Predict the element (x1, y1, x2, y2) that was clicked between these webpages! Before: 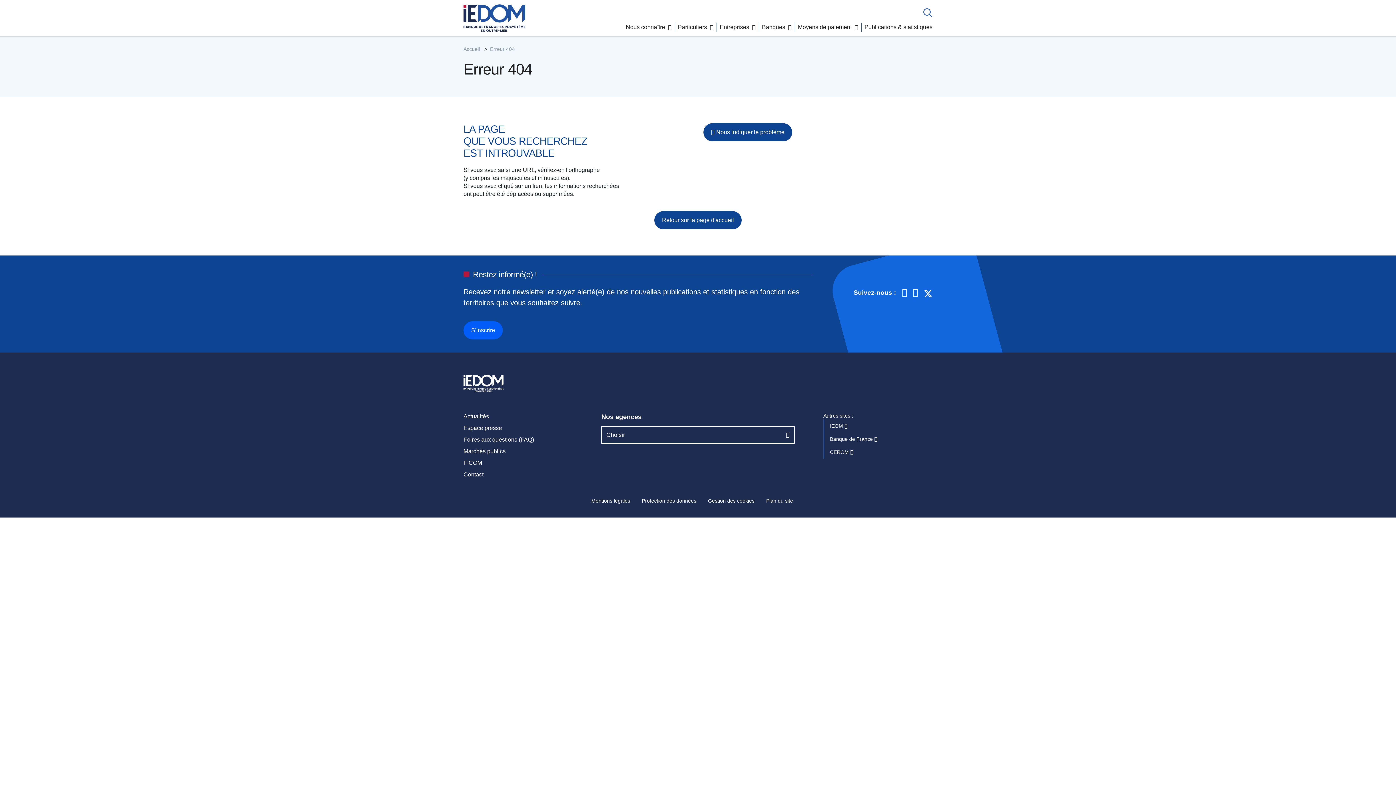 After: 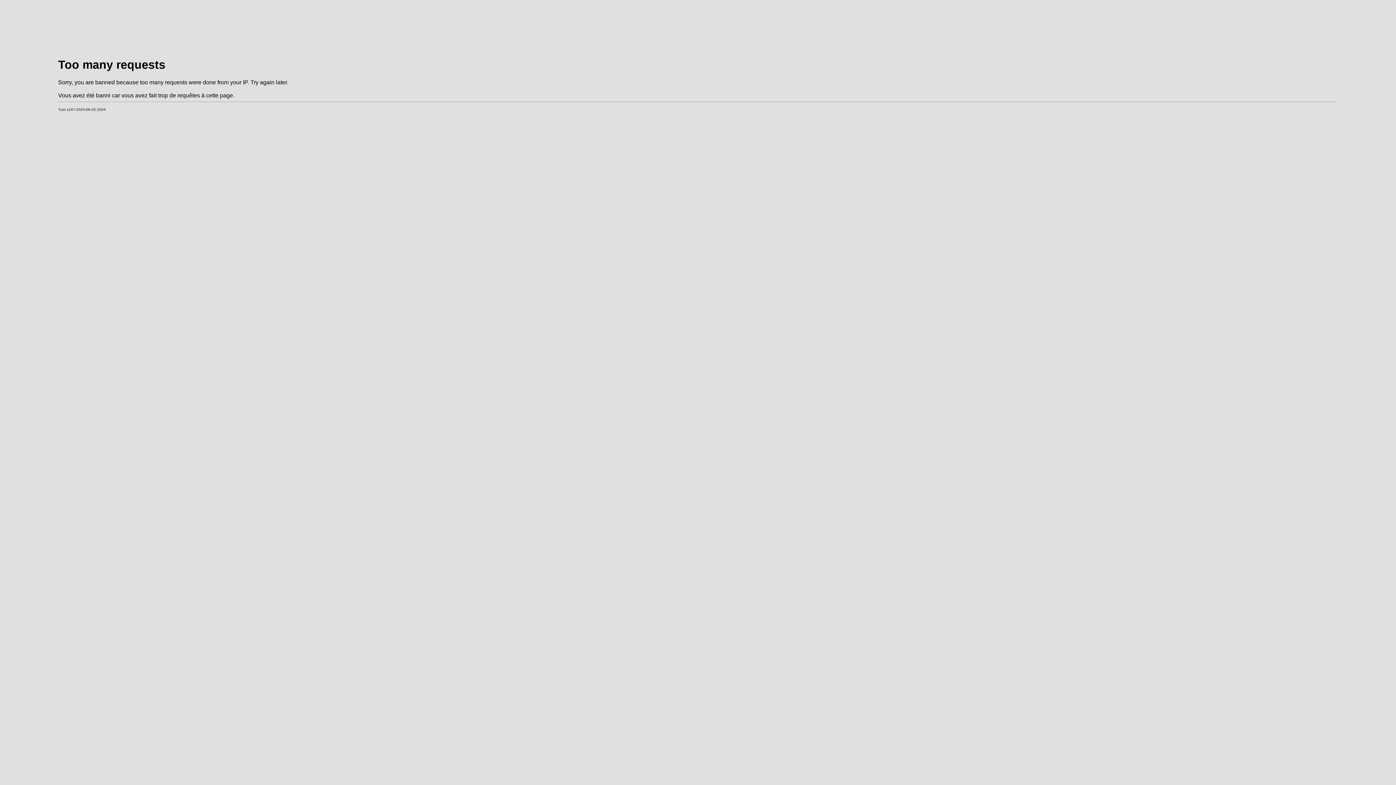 Action: label: Espace presse bbox: (463, 425, 502, 431)